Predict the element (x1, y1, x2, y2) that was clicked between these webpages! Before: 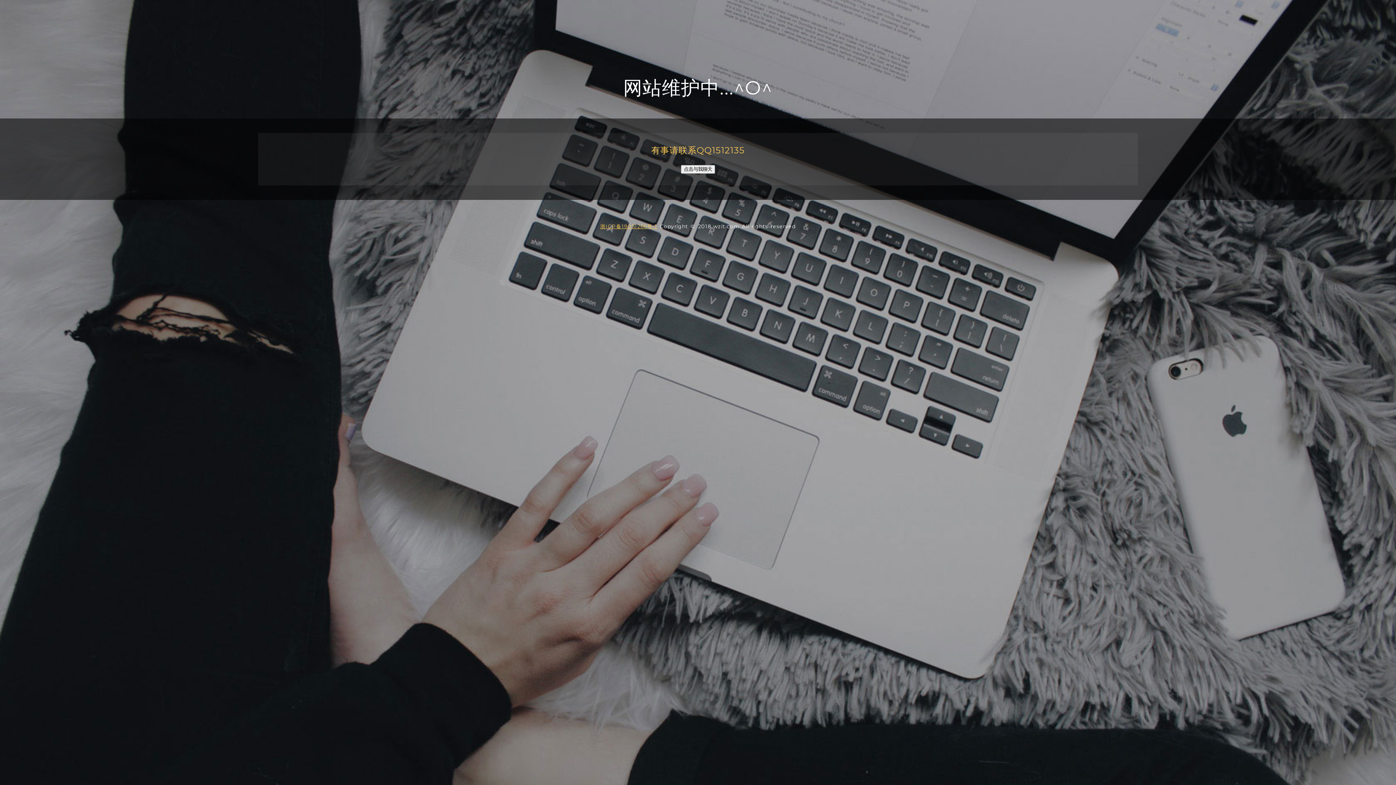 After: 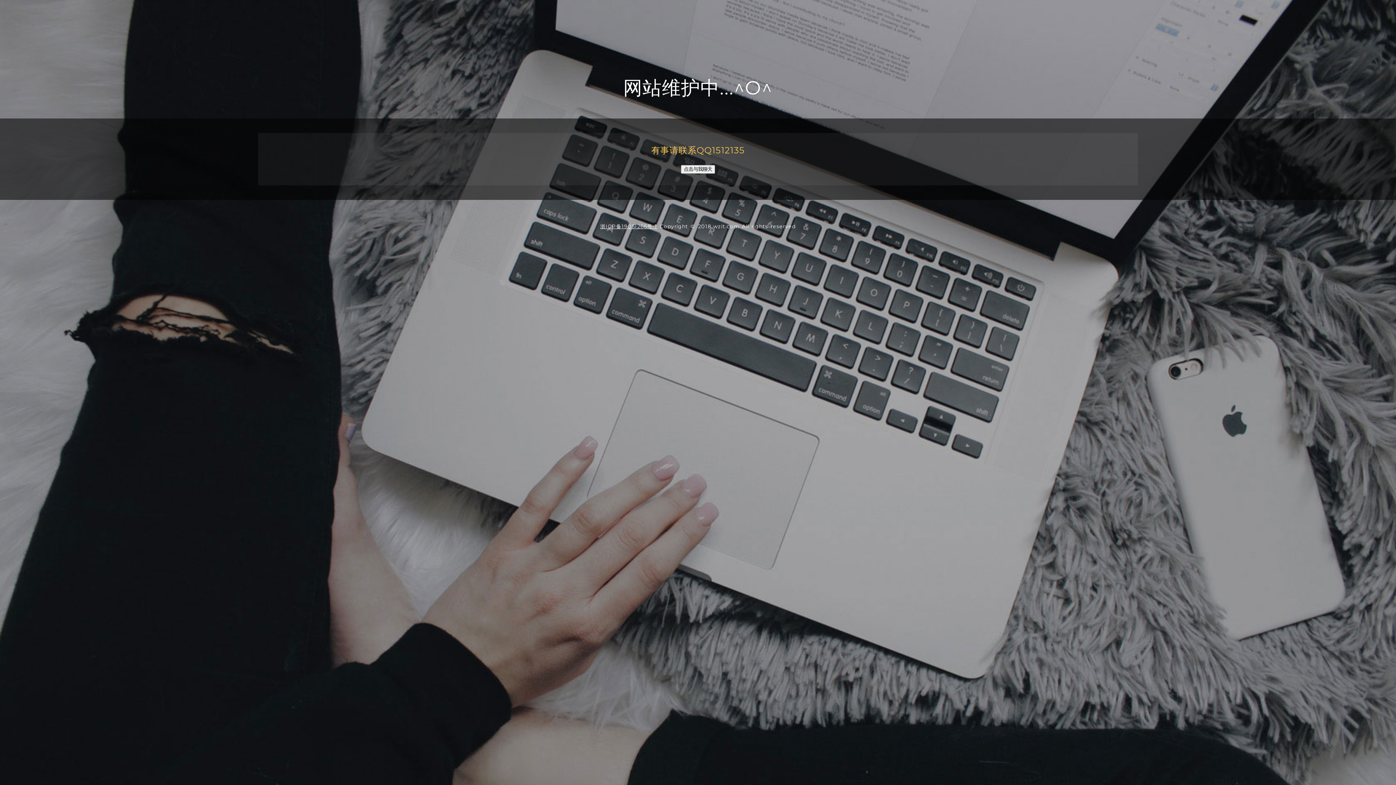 Action: label: 浙ICP备19051266号-1 bbox: (600, 223, 657, 229)